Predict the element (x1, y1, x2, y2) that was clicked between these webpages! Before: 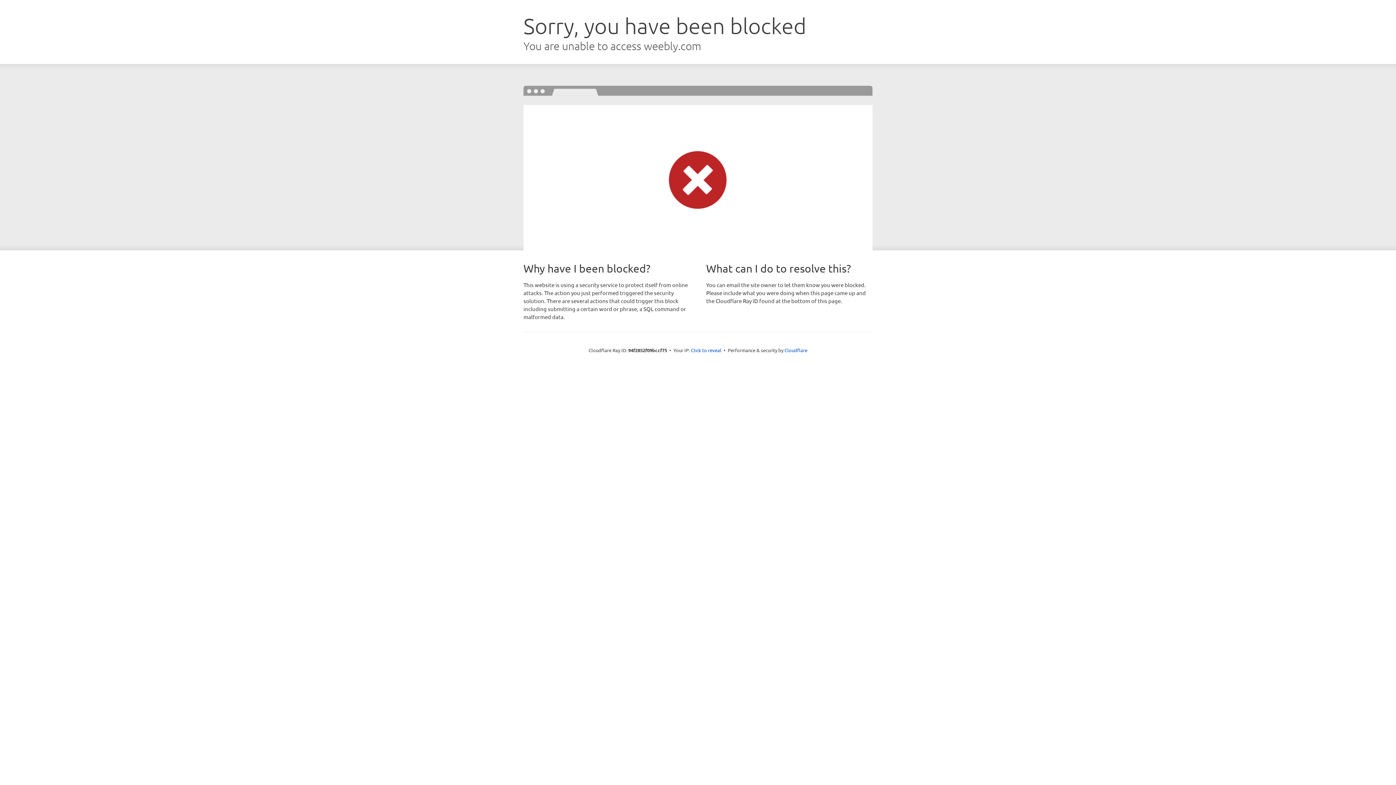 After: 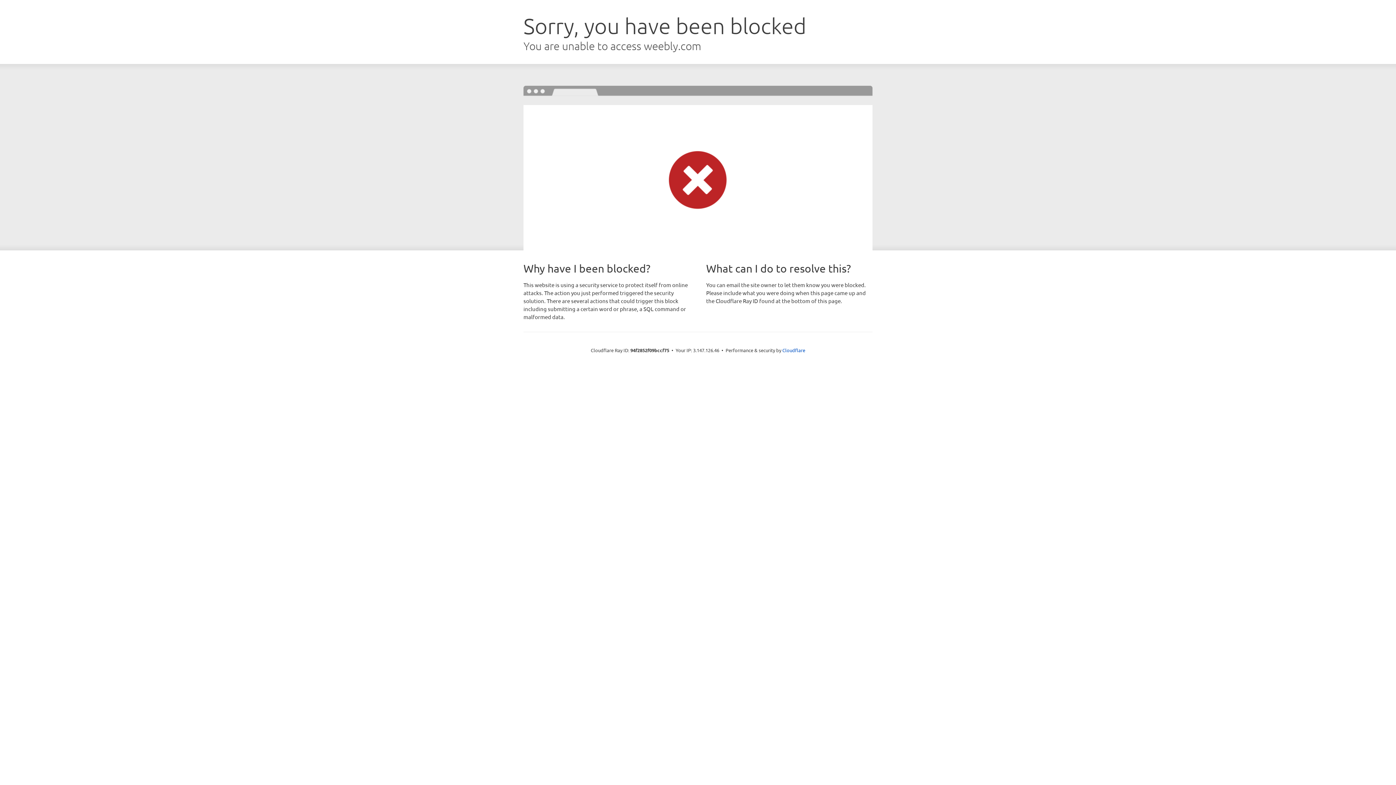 Action: bbox: (691, 346, 721, 353) label: Click to reveal